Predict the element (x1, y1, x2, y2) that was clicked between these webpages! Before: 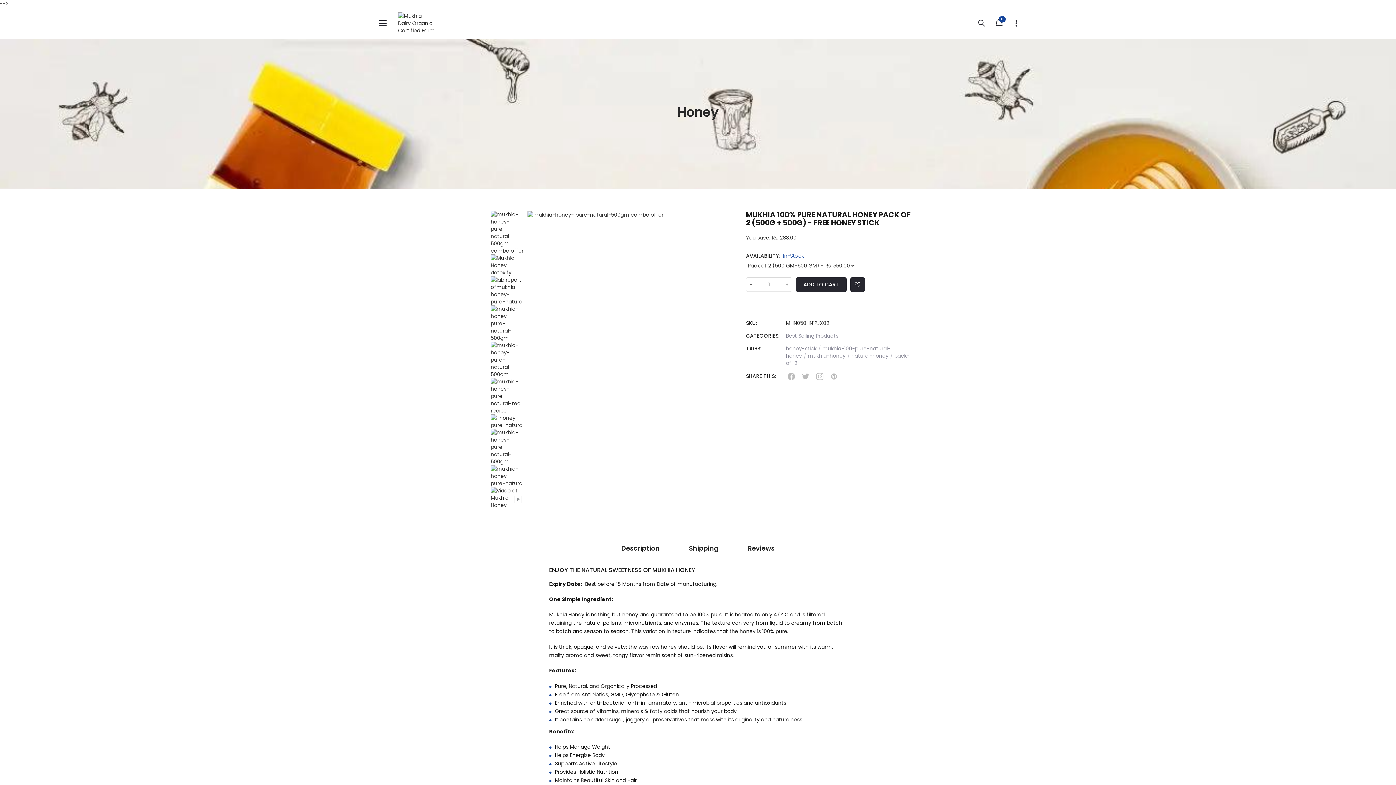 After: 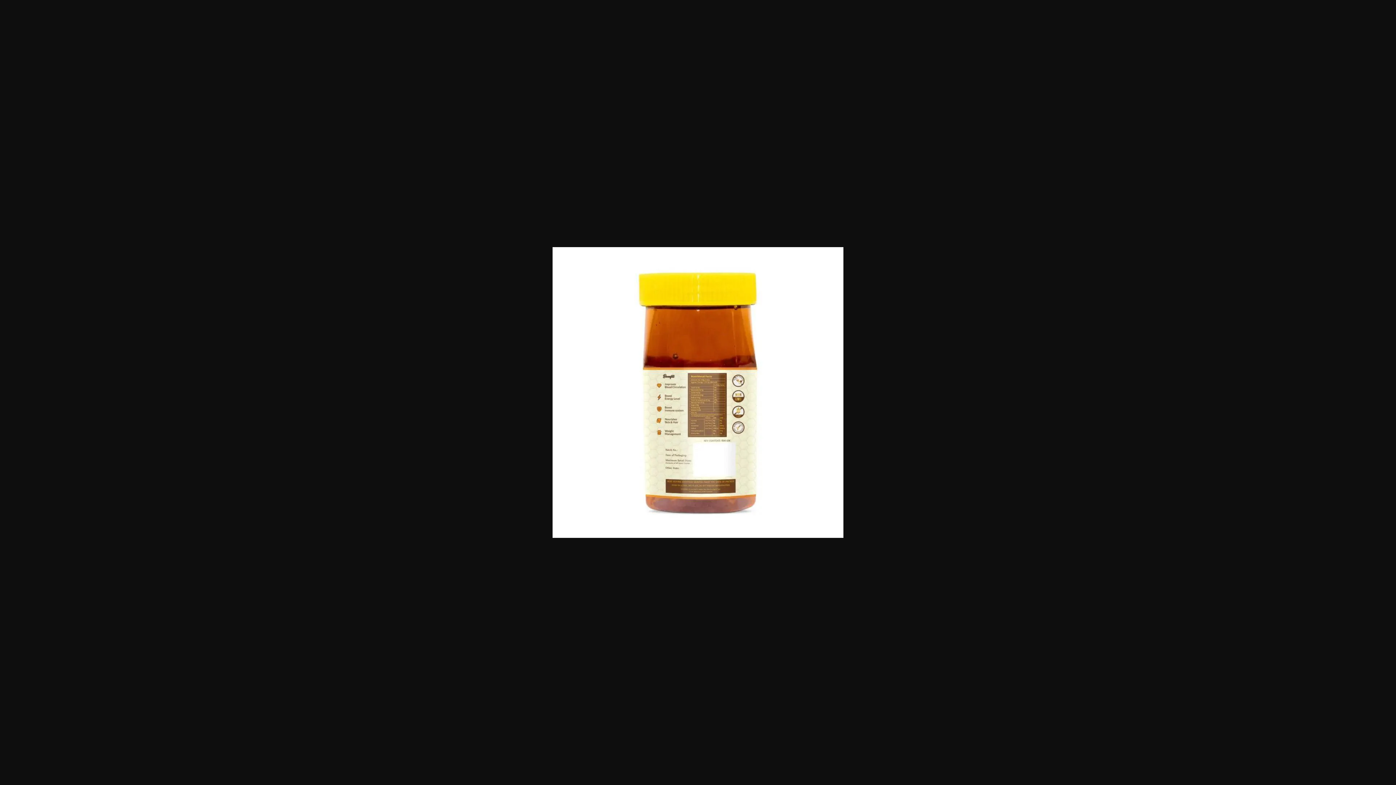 Action: bbox: (490, 355, 523, 363)